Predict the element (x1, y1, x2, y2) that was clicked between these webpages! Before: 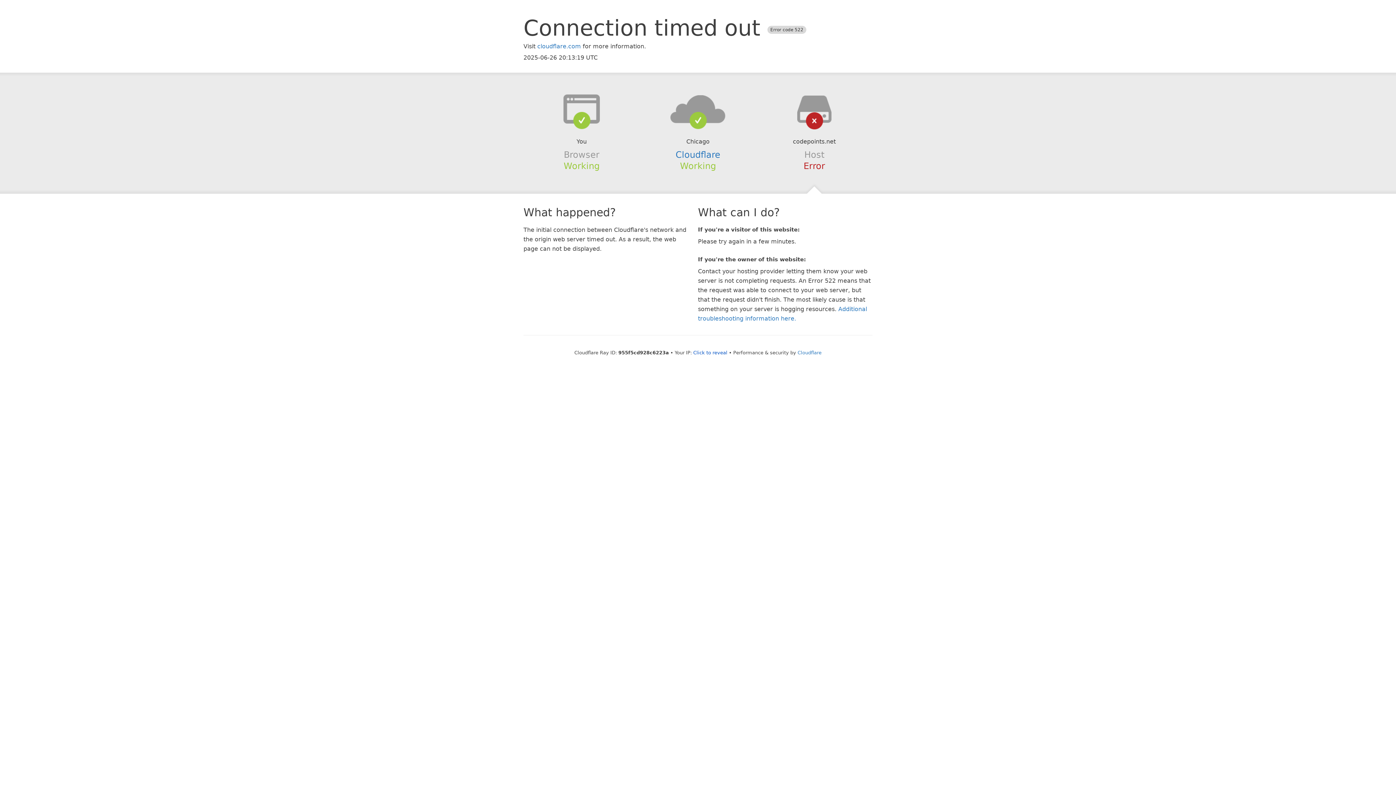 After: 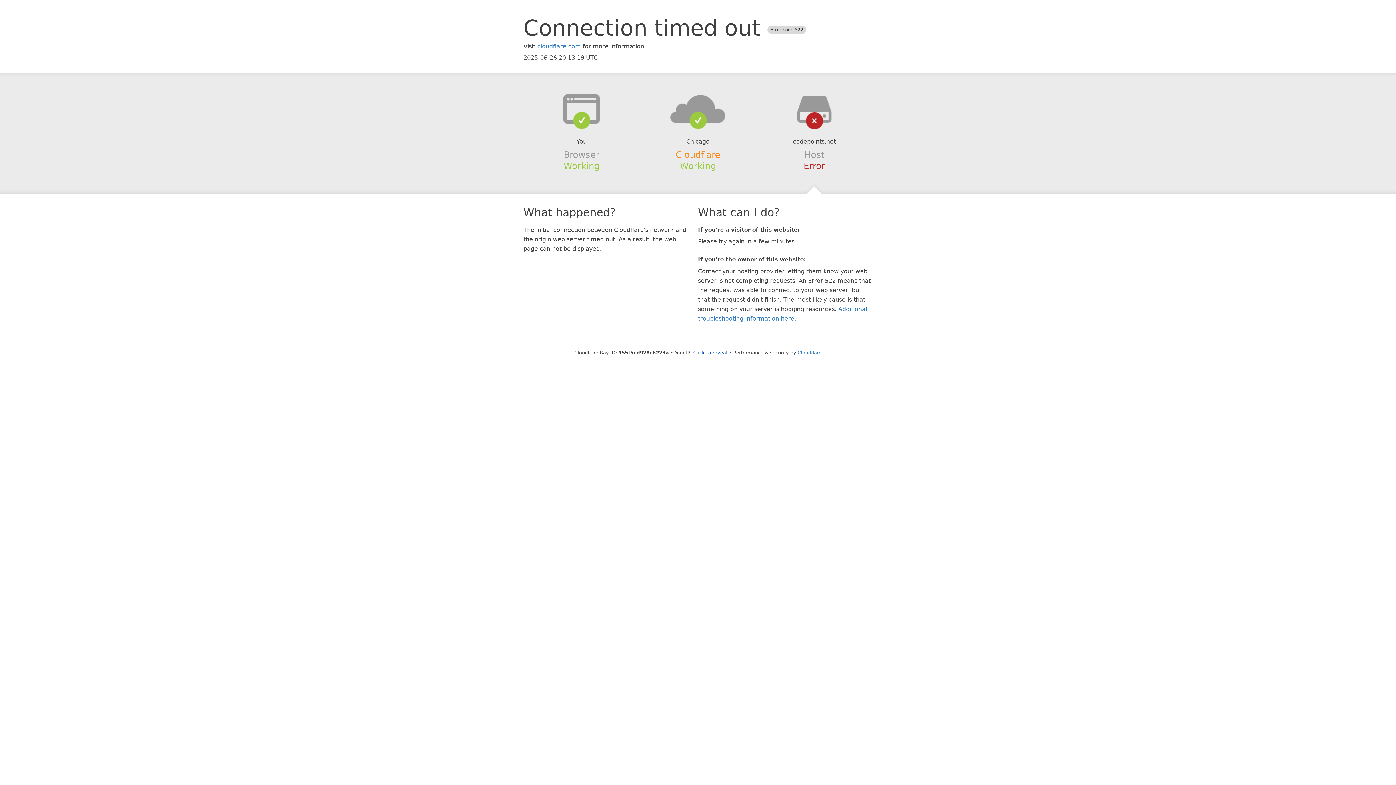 Action: bbox: (675, 149, 720, 159) label: Cloudflare